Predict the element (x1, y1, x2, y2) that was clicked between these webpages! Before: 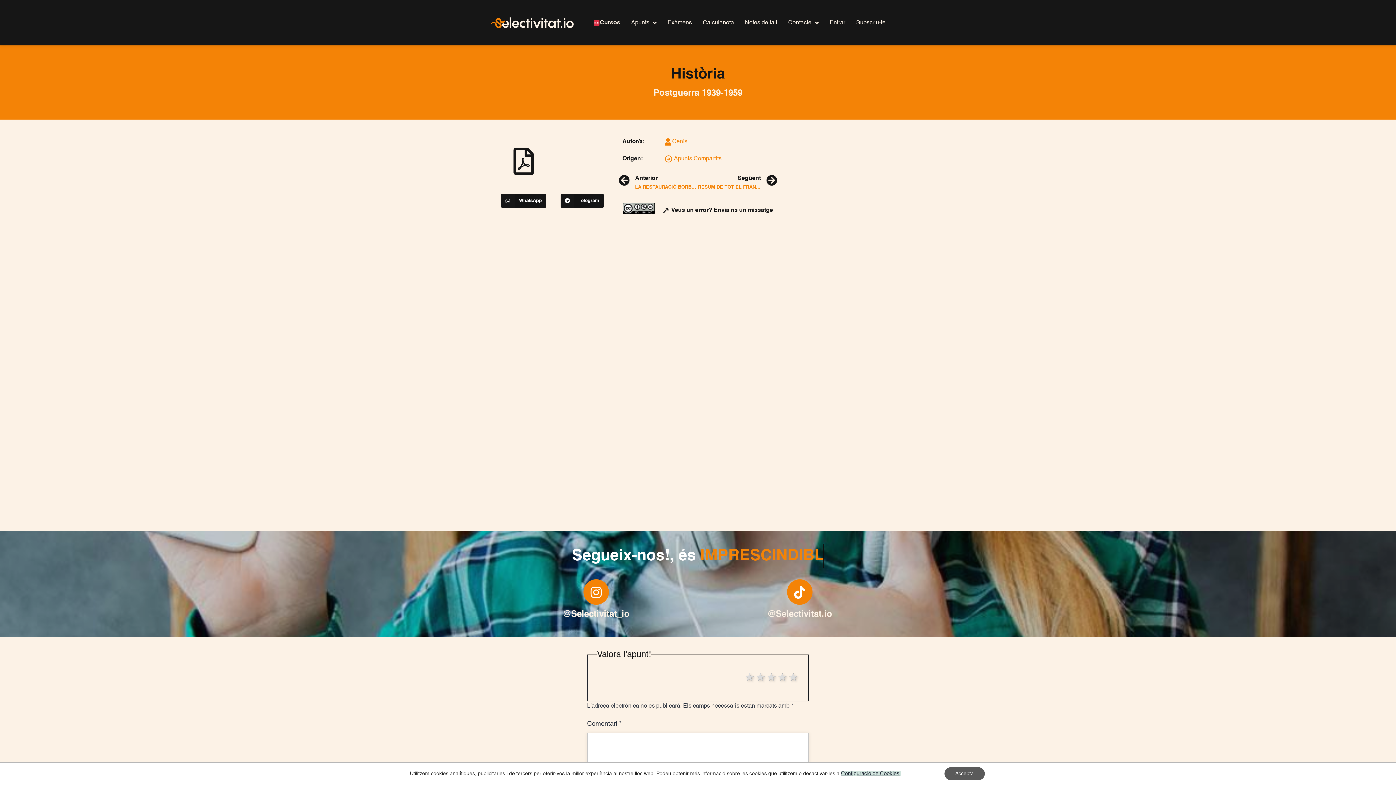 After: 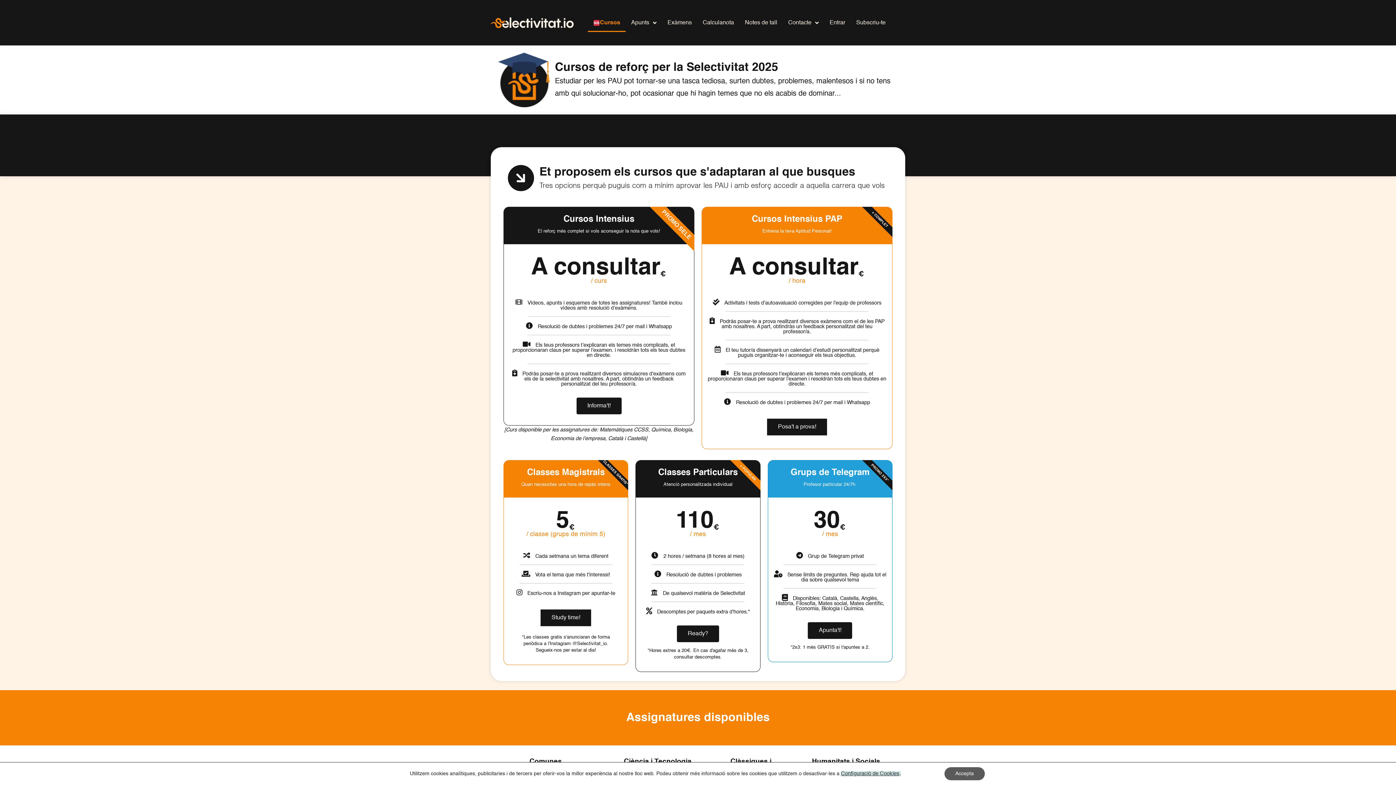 Action: label: Cursos bbox: (587, 13, 625, 31)